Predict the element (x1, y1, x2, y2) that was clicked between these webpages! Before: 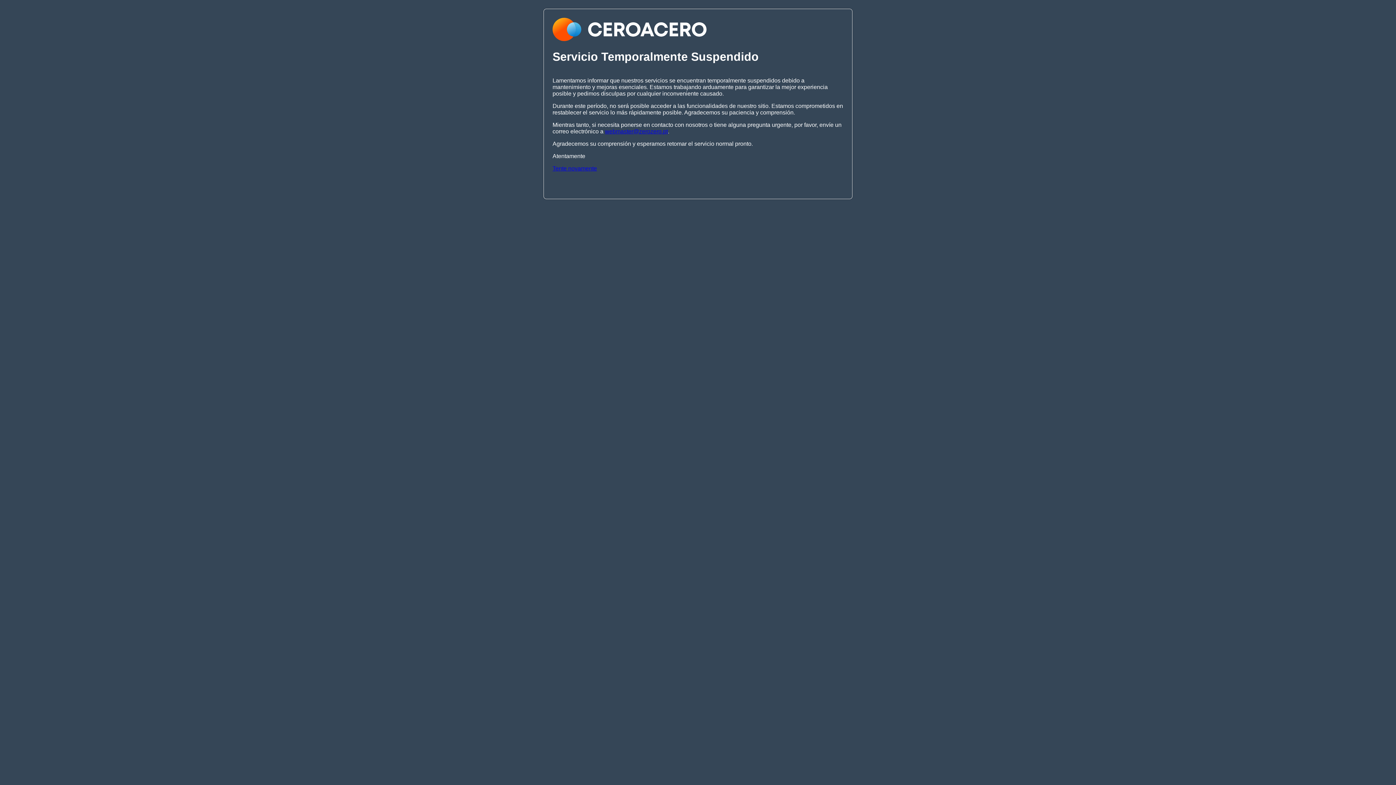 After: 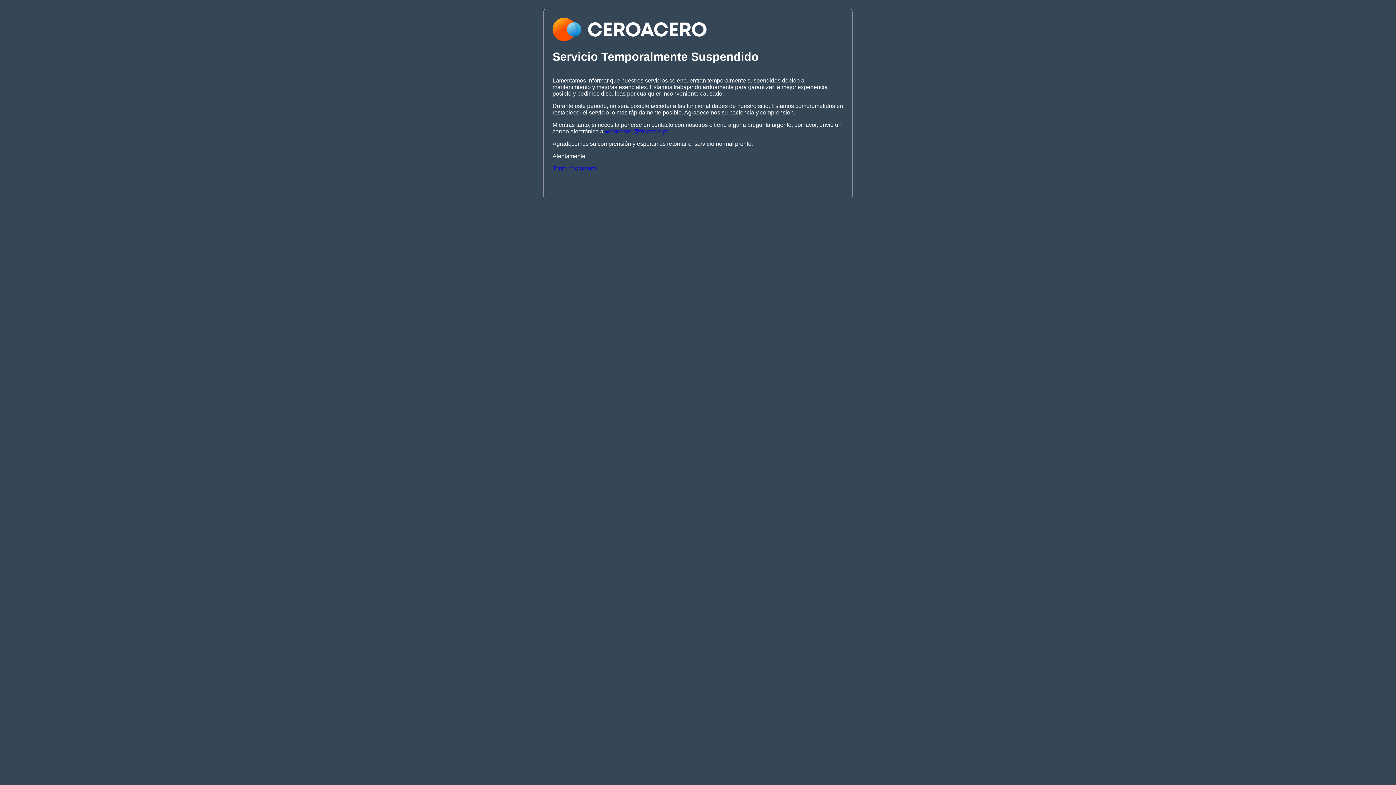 Action: bbox: (605, 128, 668, 134) label: webmaster@zerozero.pt